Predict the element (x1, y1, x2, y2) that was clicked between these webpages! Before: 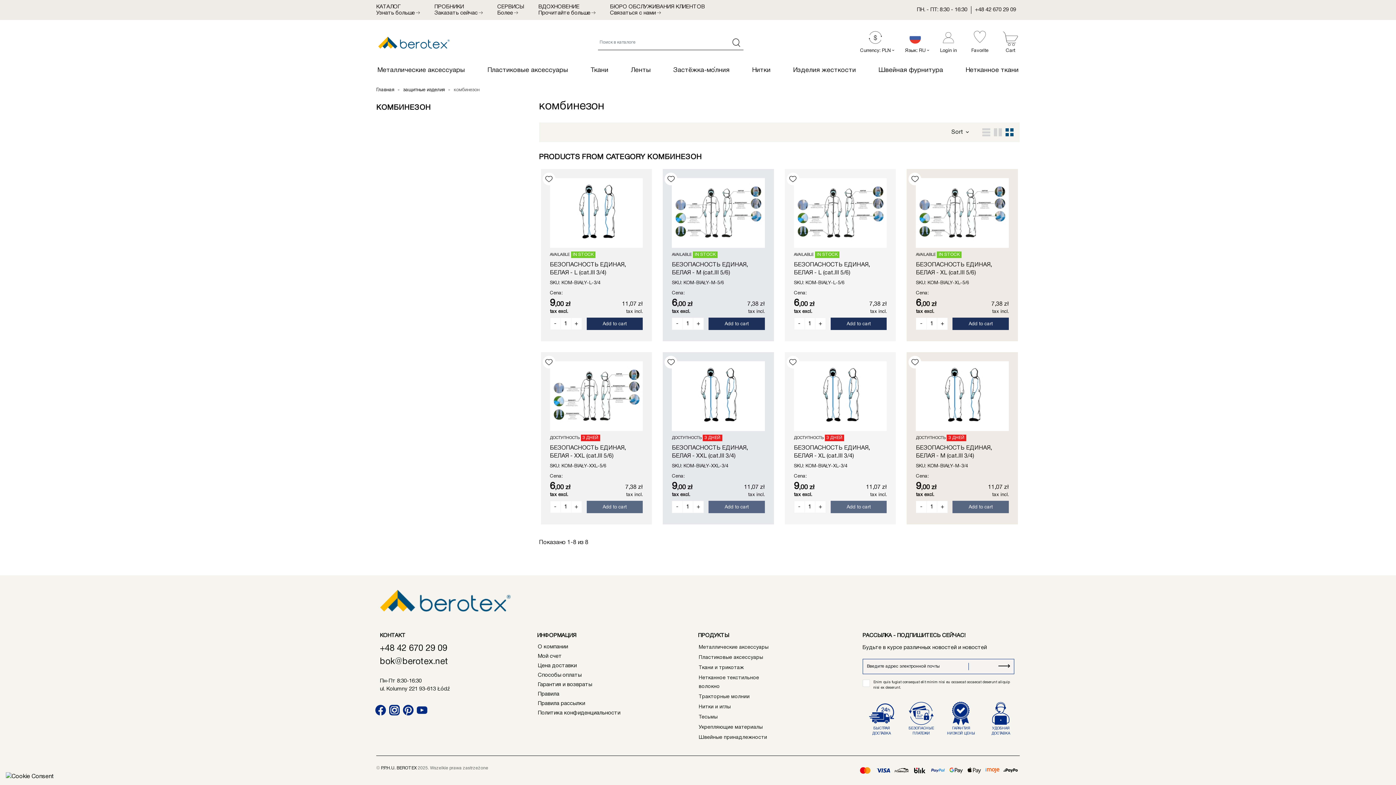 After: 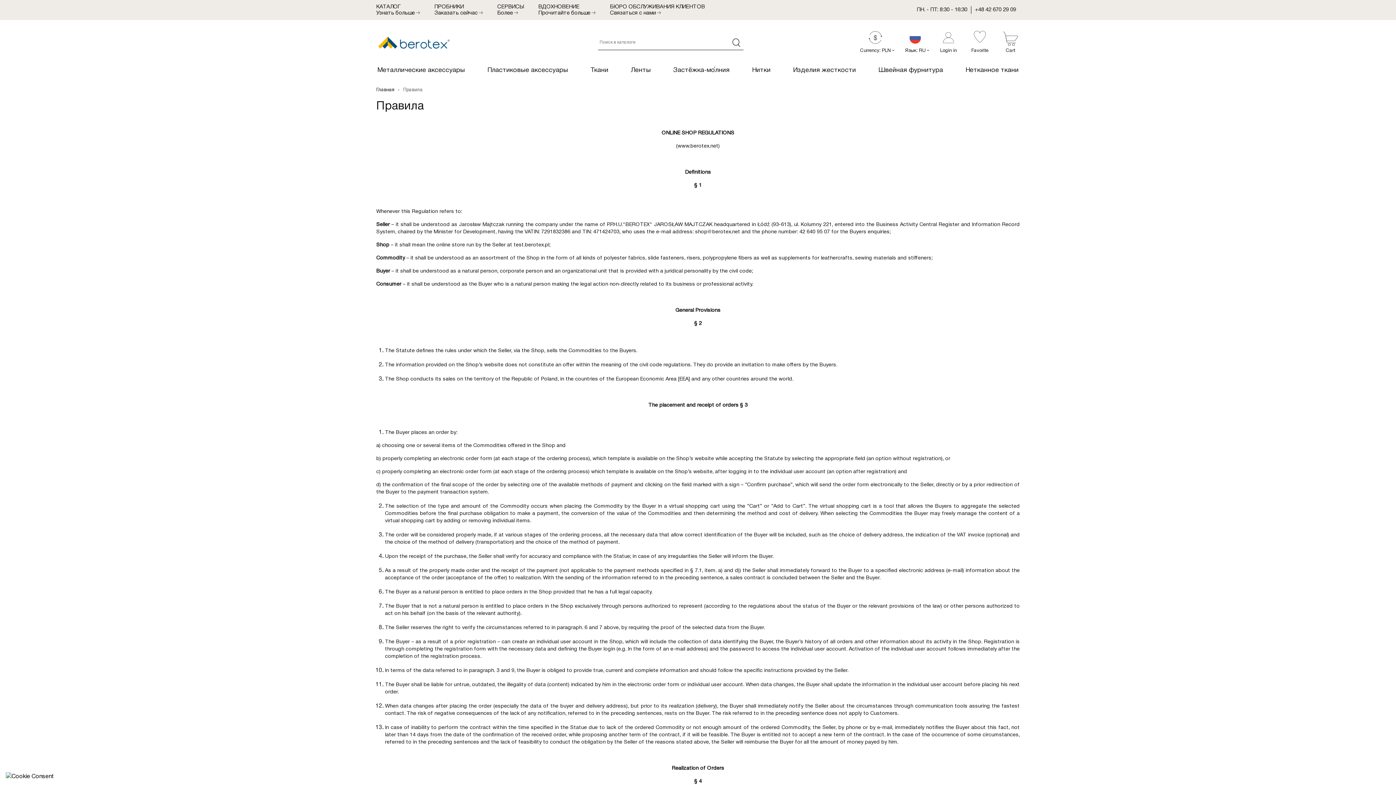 Action: bbox: (538, 692, 559, 697) label: Правила